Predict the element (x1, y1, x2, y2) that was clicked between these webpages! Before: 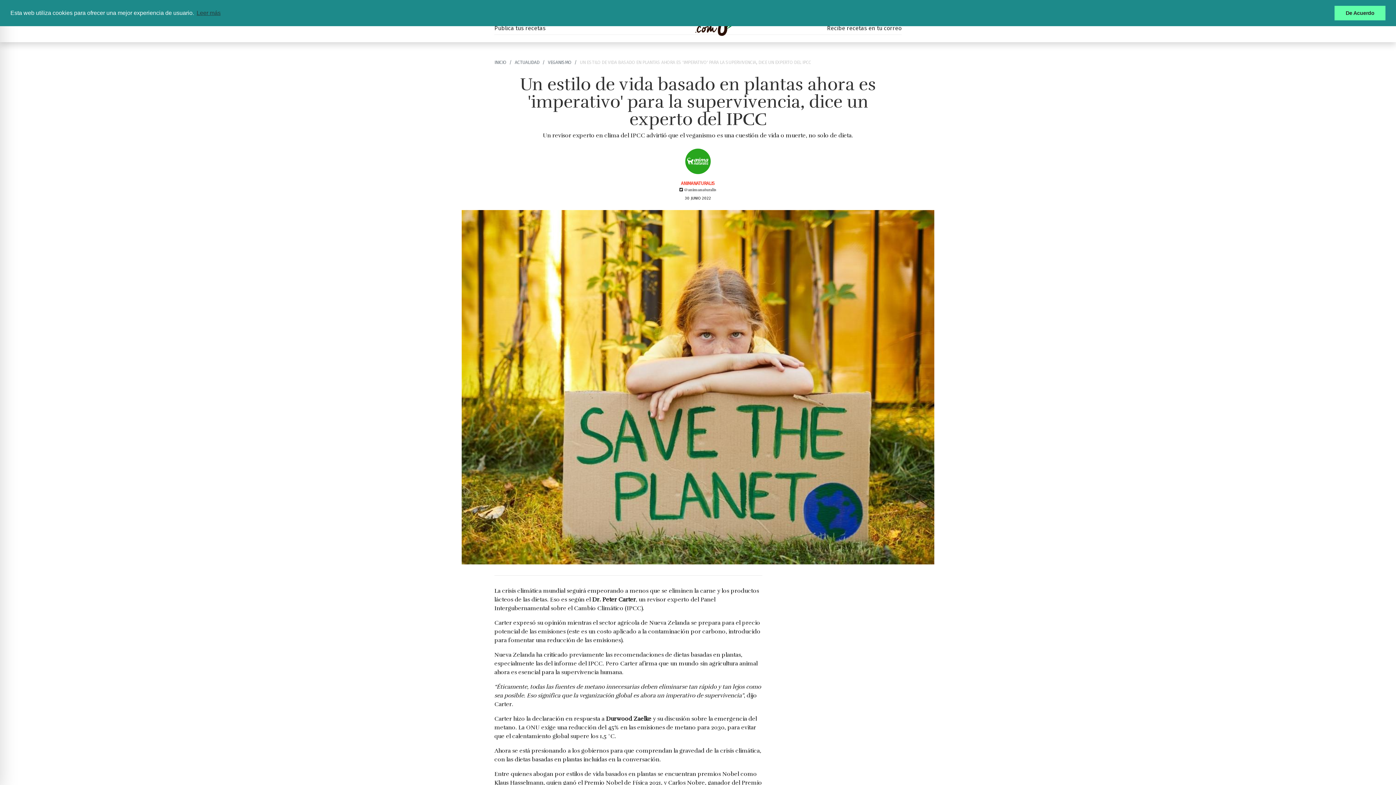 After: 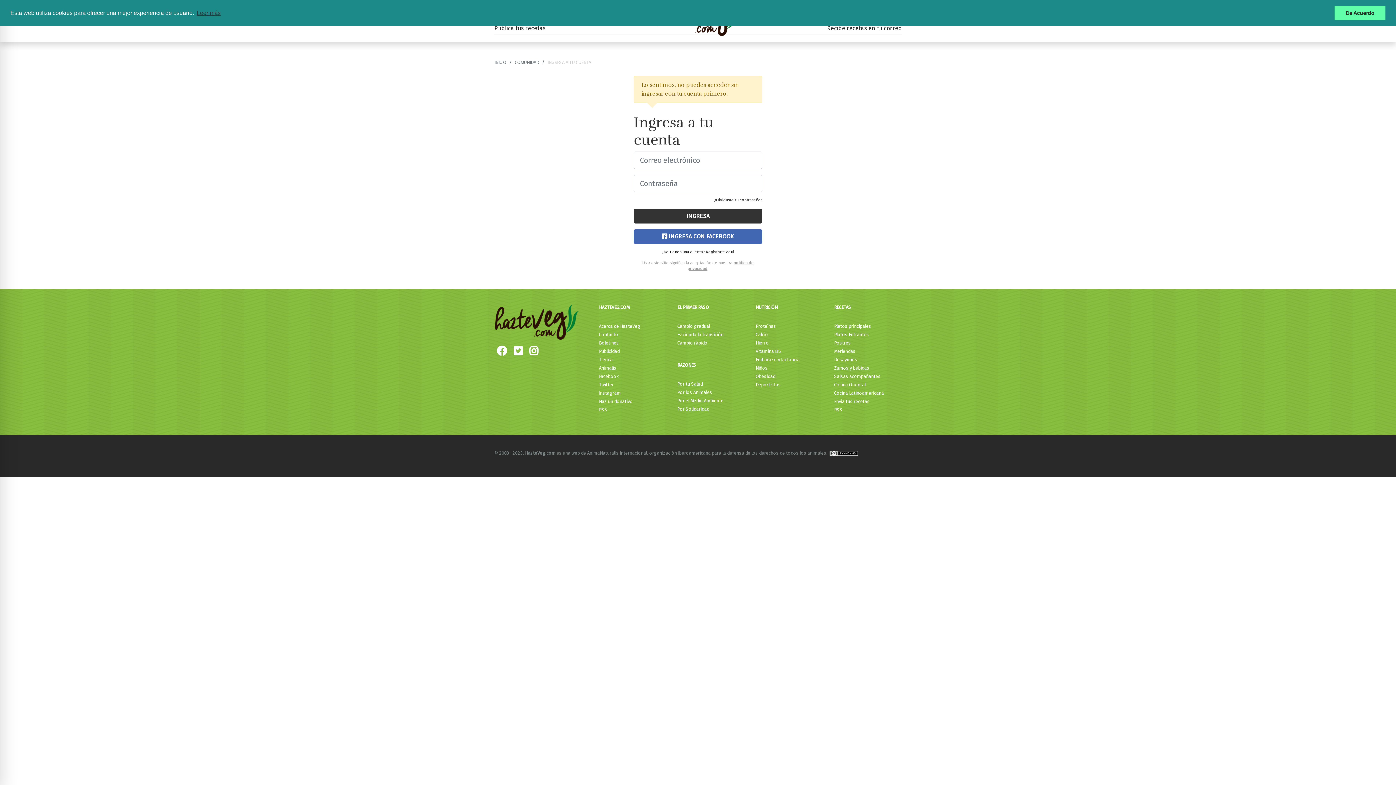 Action: bbox: (494, 24, 545, 31) label: Publica tus recetas